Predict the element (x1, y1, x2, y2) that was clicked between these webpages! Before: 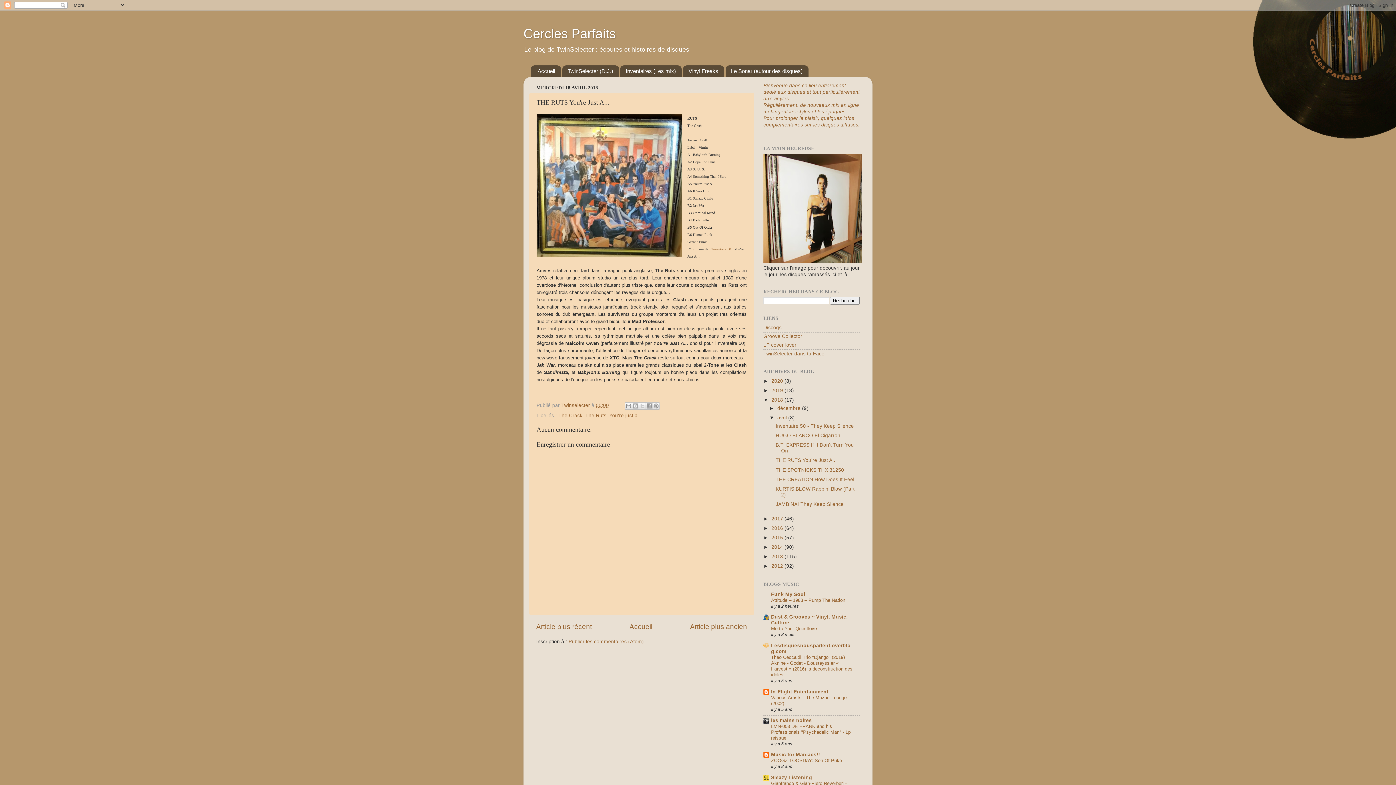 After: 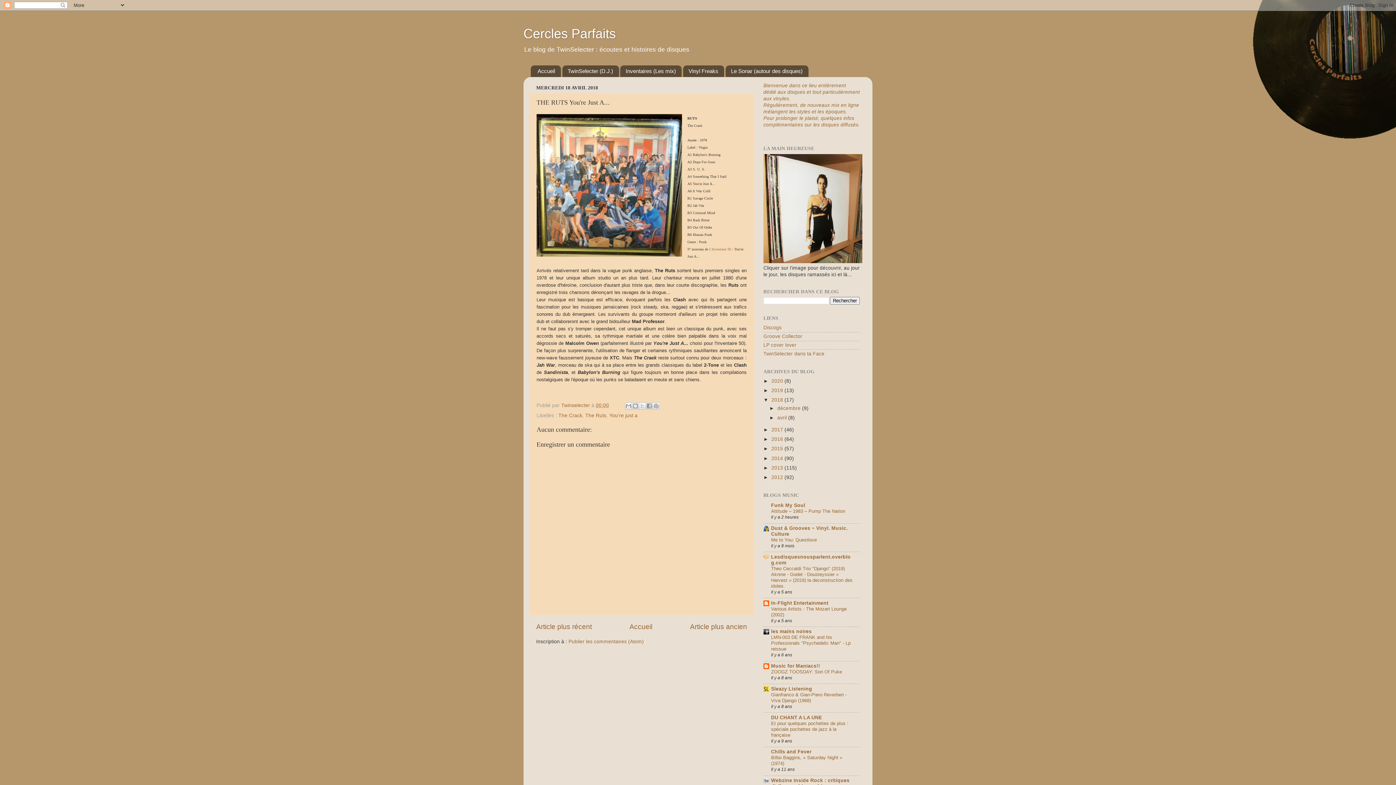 Action: label: ▼   bbox: (769, 415, 777, 420)